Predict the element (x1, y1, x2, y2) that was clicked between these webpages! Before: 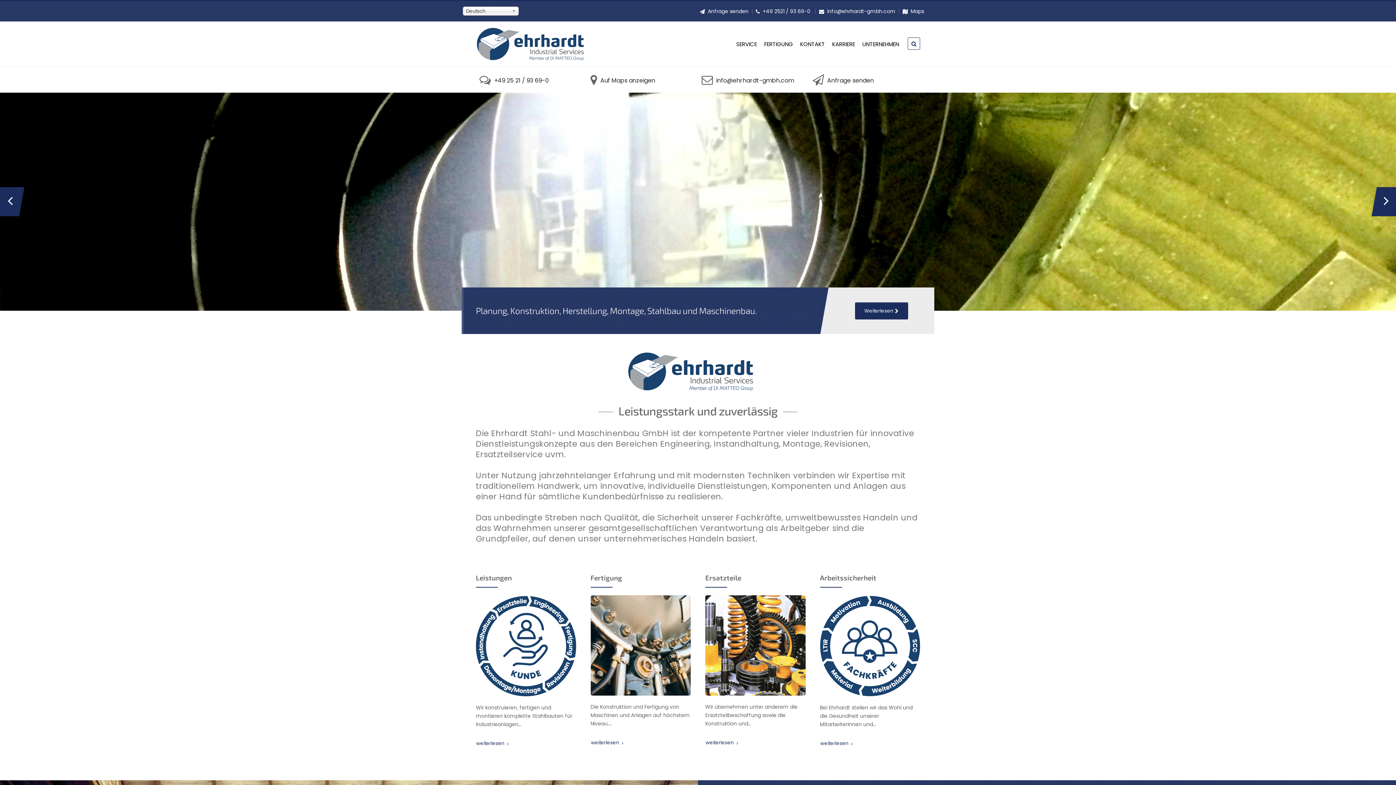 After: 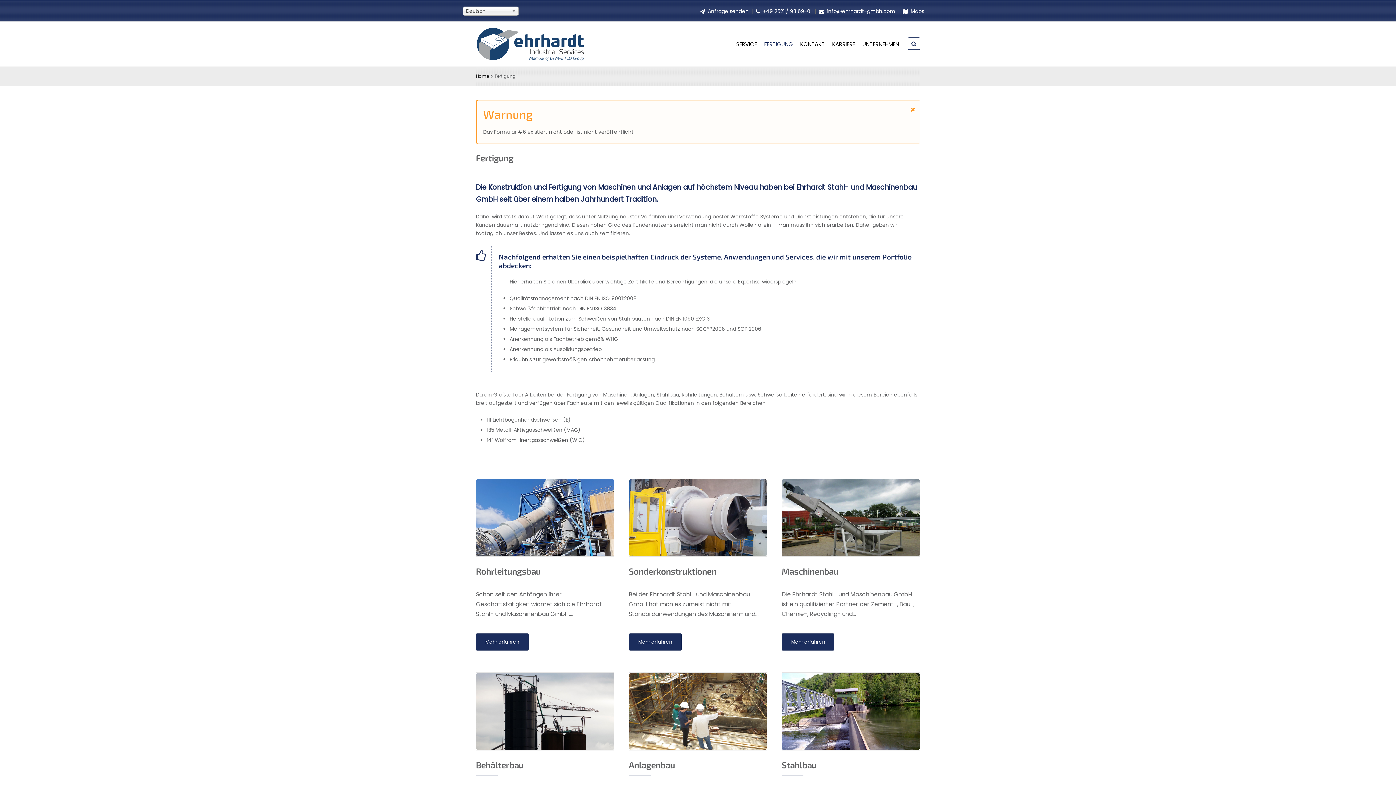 Action: bbox: (590, 641, 690, 649)